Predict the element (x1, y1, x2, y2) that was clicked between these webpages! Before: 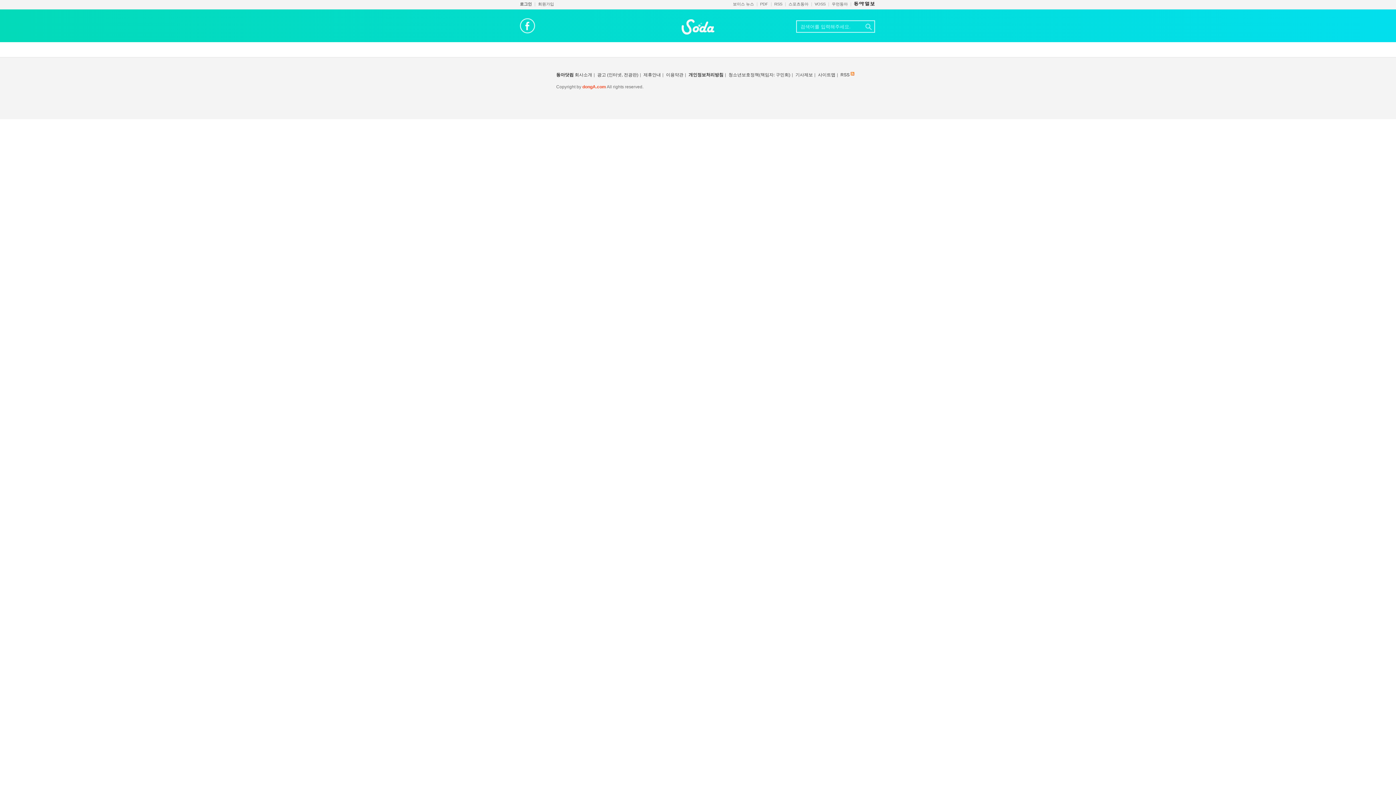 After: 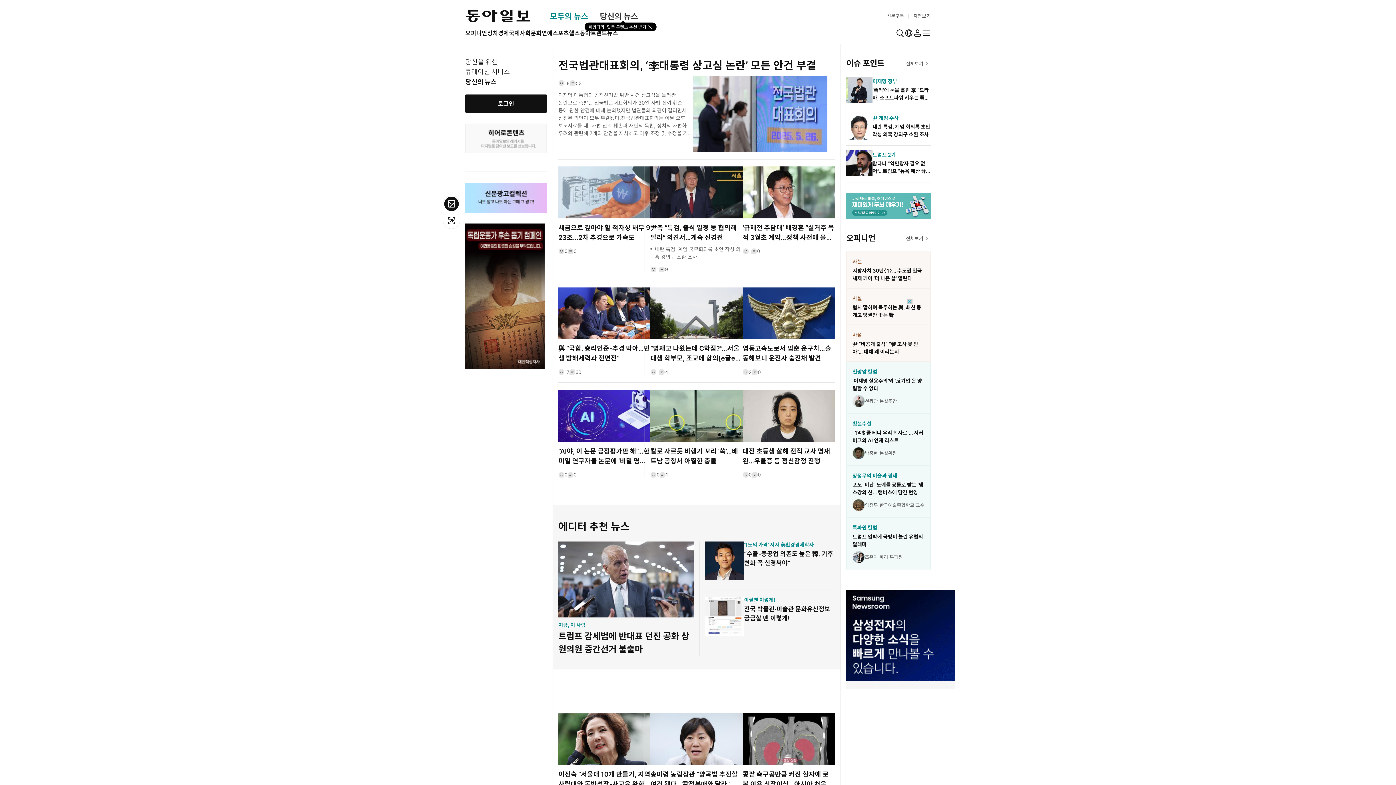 Action: bbox: (854, 1, 874, 6)